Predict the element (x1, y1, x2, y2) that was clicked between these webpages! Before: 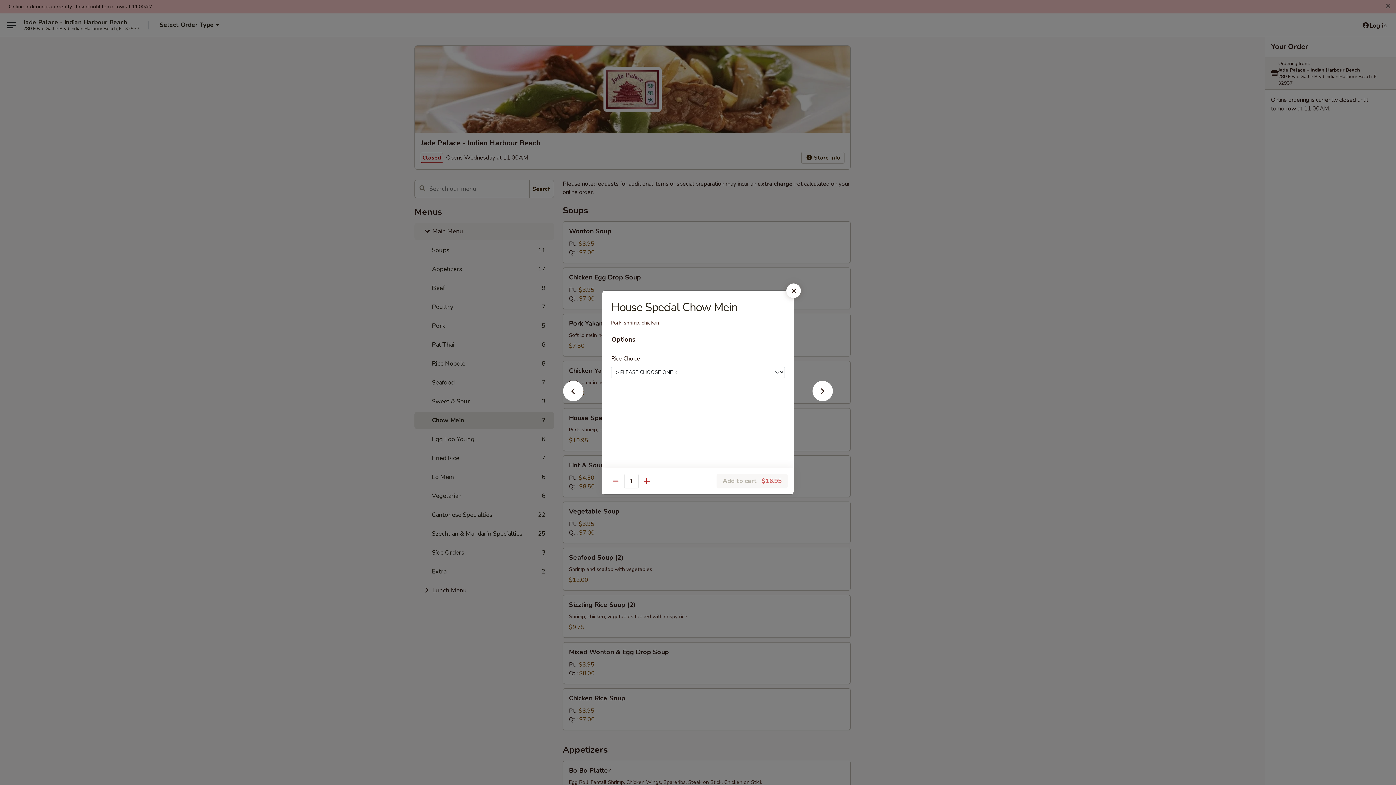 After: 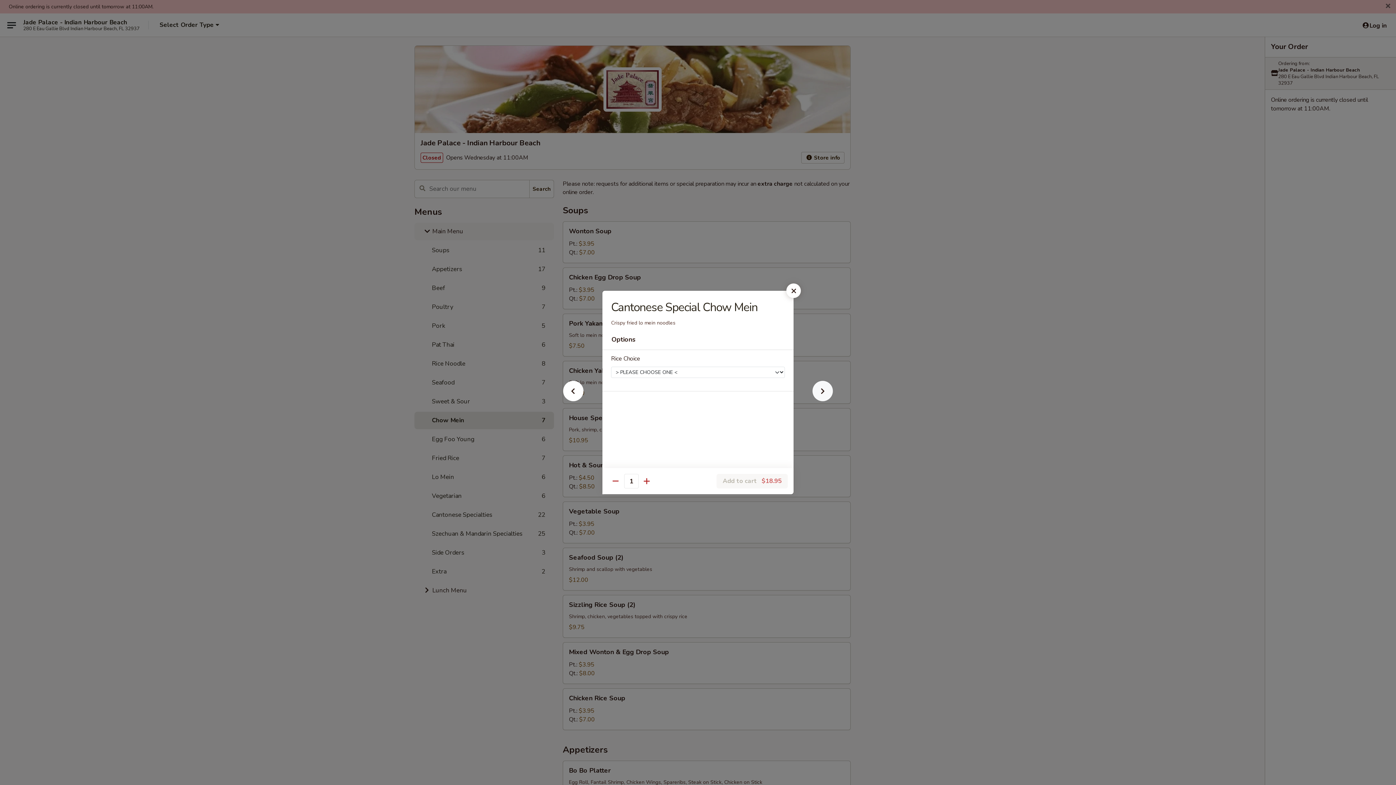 Action: bbox: (801, 392, 844, 405)